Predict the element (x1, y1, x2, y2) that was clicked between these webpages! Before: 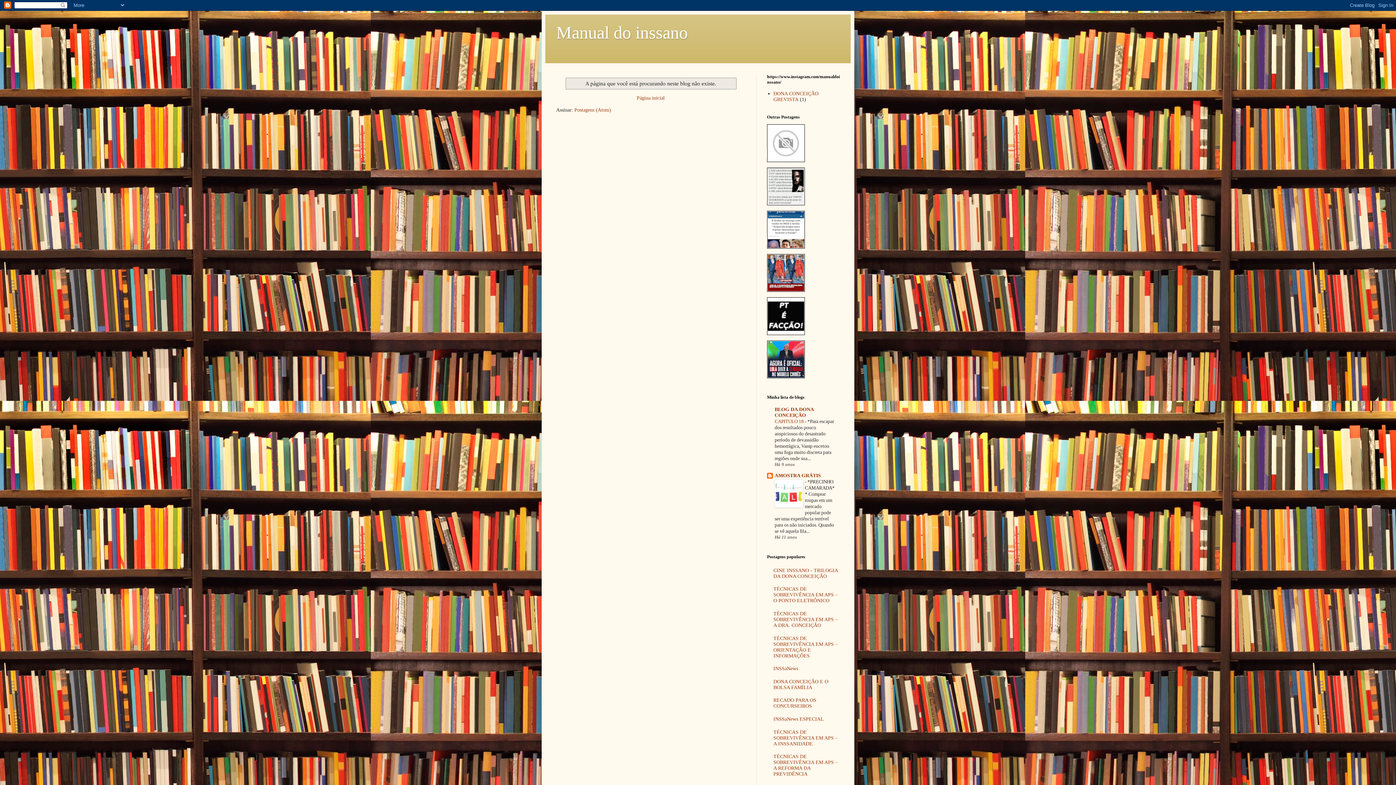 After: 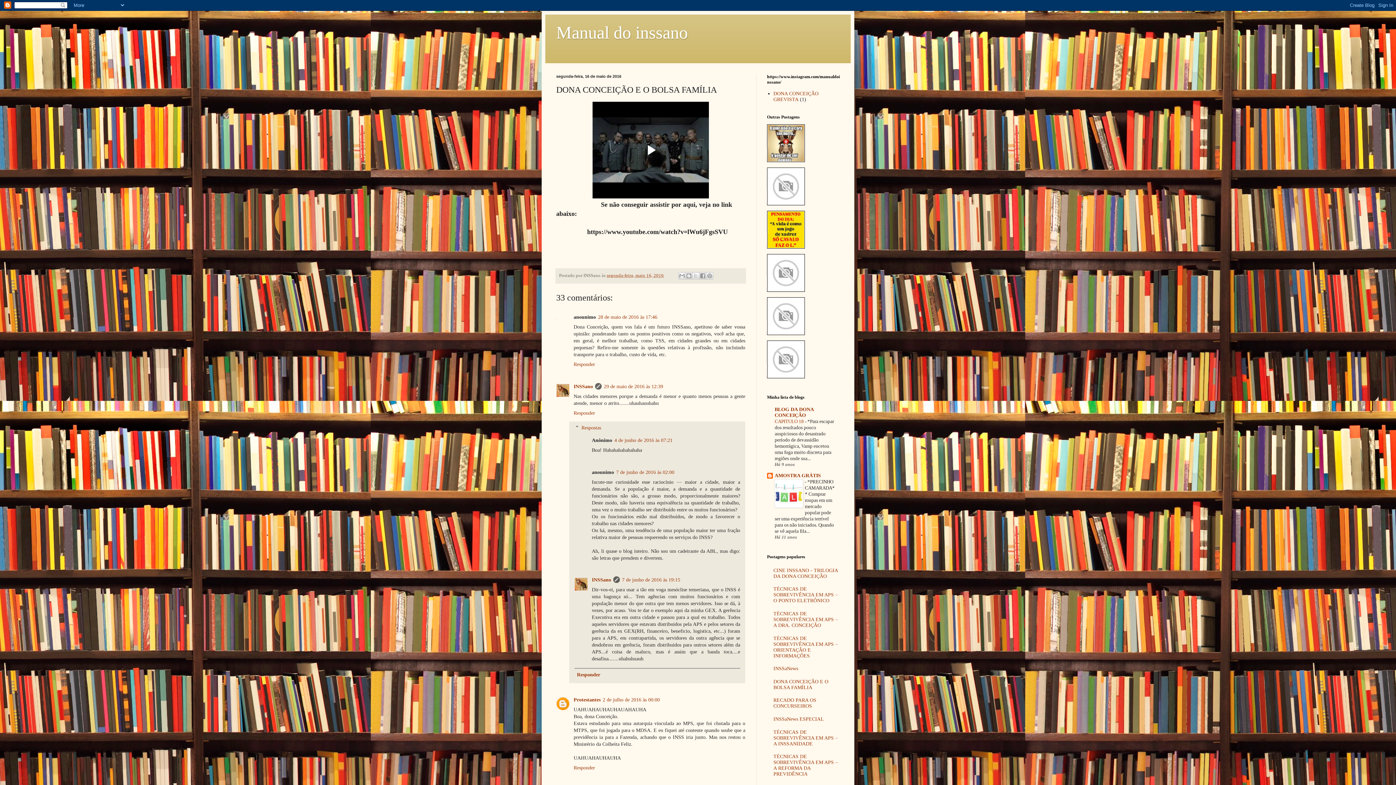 Action: label: DONA CONCEIÇÃO E O BOLSA FAMÍLIA bbox: (773, 679, 828, 690)